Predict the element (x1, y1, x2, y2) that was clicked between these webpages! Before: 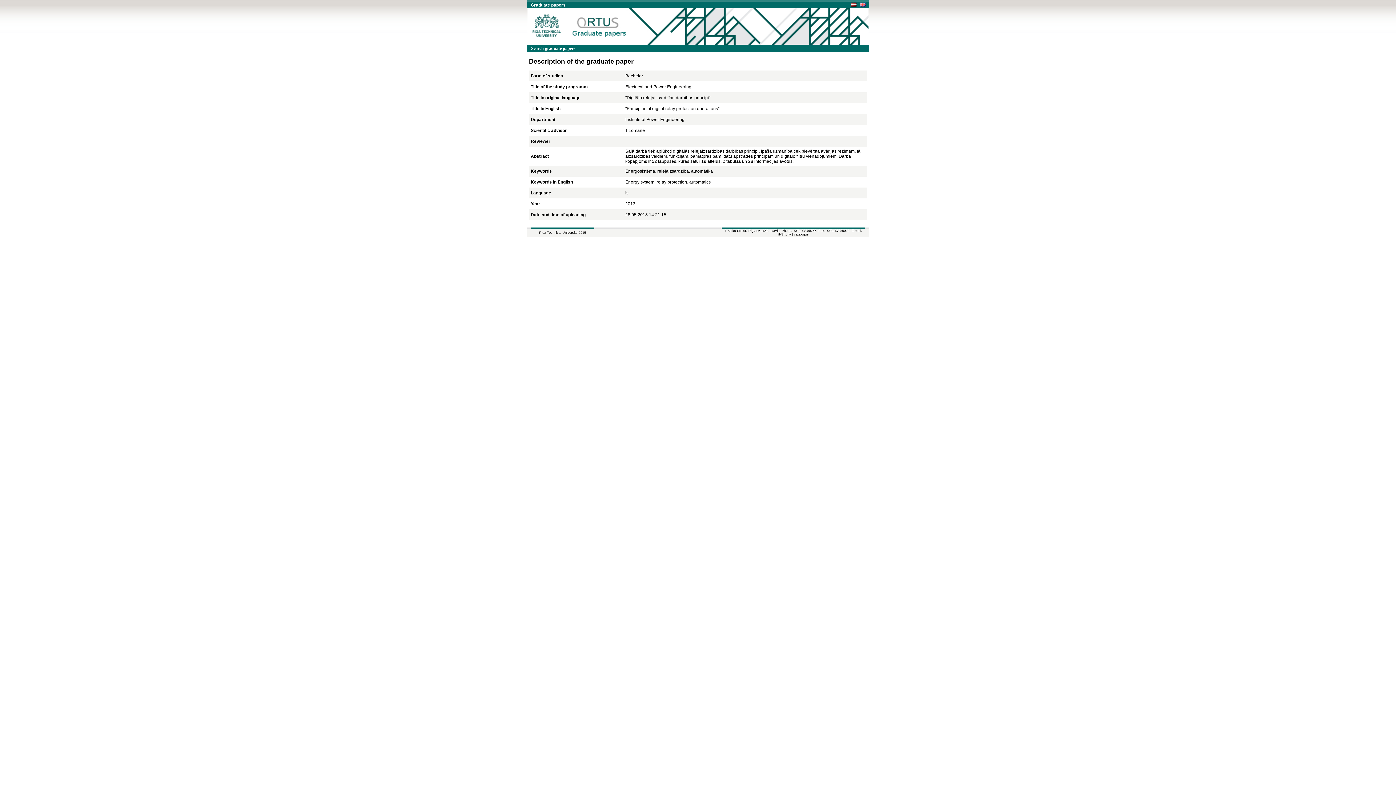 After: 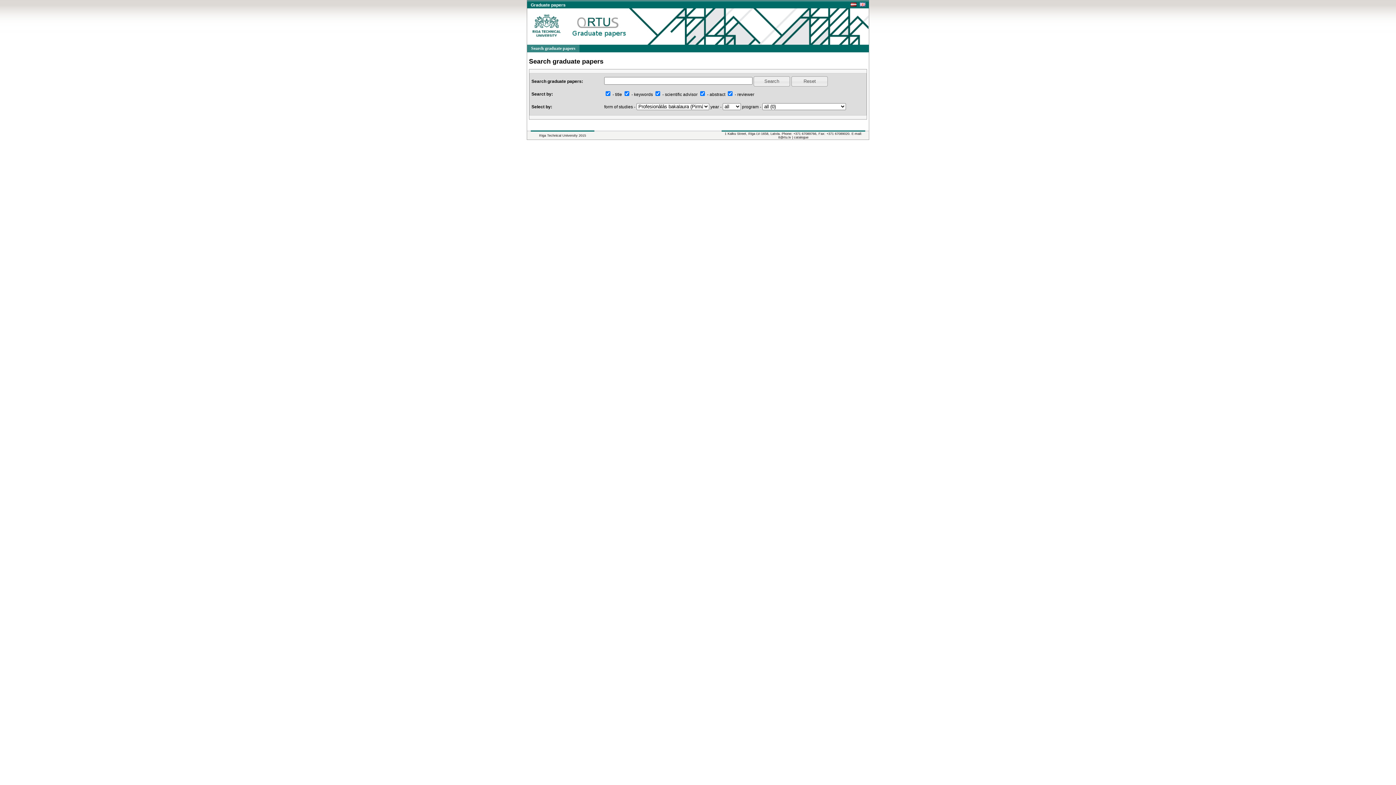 Action: label: Search graduate papers bbox: (527, 44, 579, 52)